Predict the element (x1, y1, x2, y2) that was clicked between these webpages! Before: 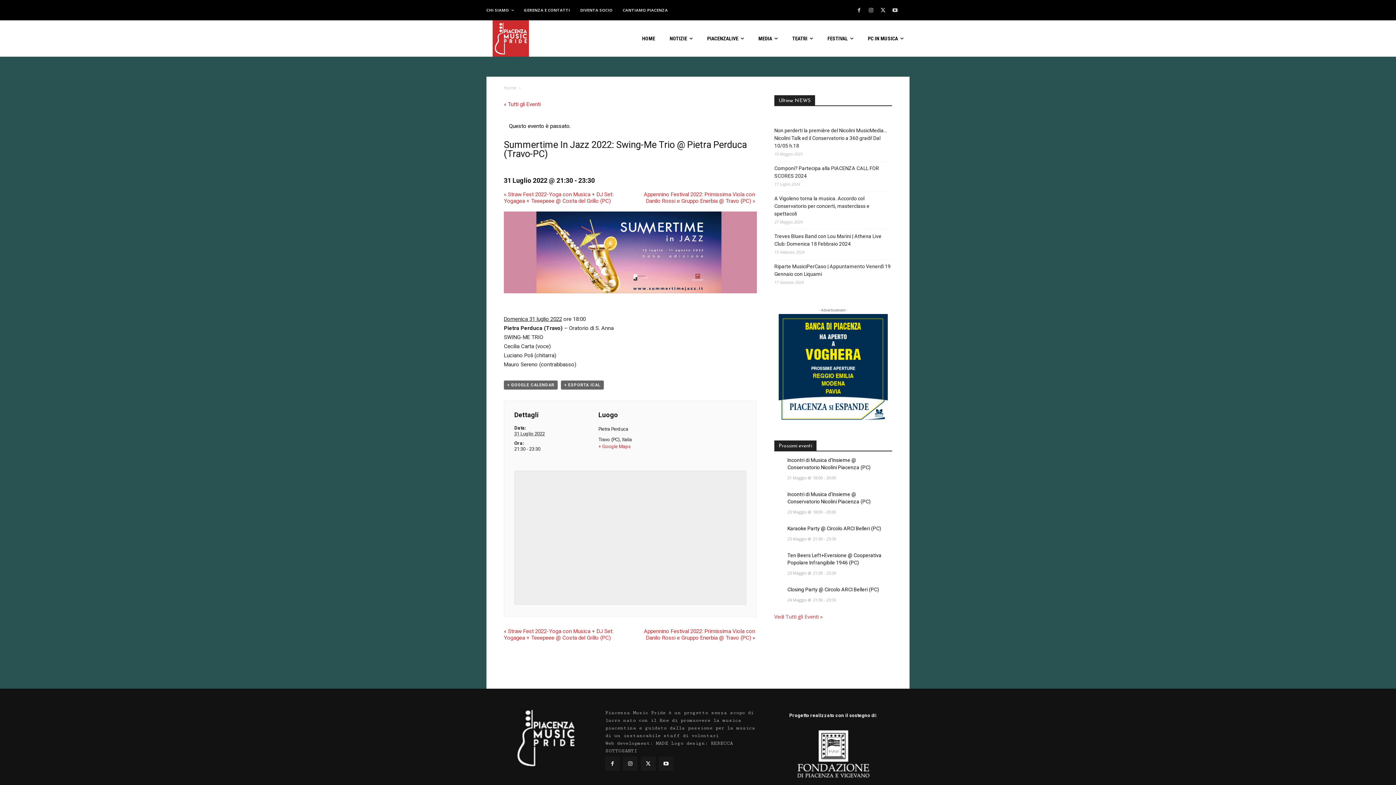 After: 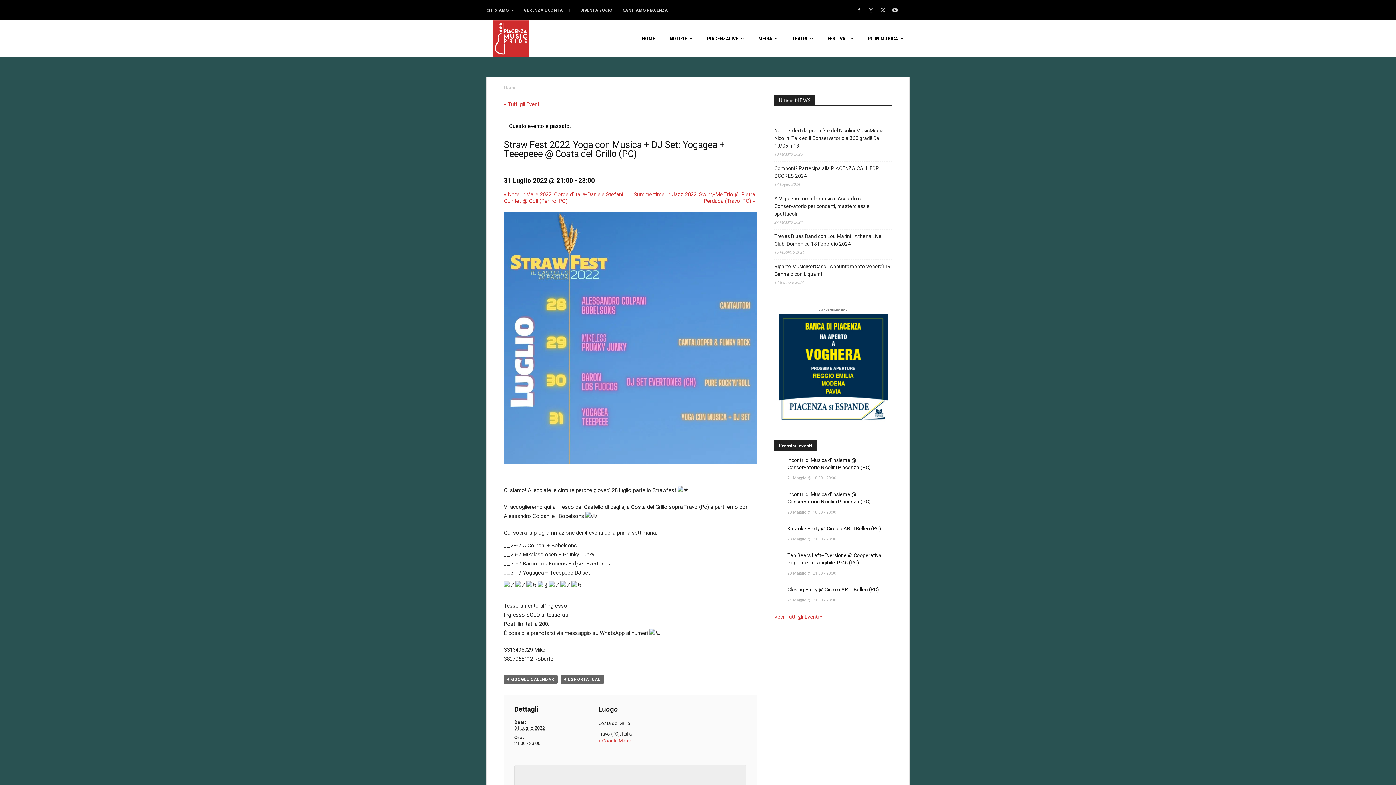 Action: bbox: (504, 191, 613, 204) label: « Straw Fest 2022-Yoga con Musica + DJ Set: Yogagea + Teeepeee @ Costa del Grillo (PC)